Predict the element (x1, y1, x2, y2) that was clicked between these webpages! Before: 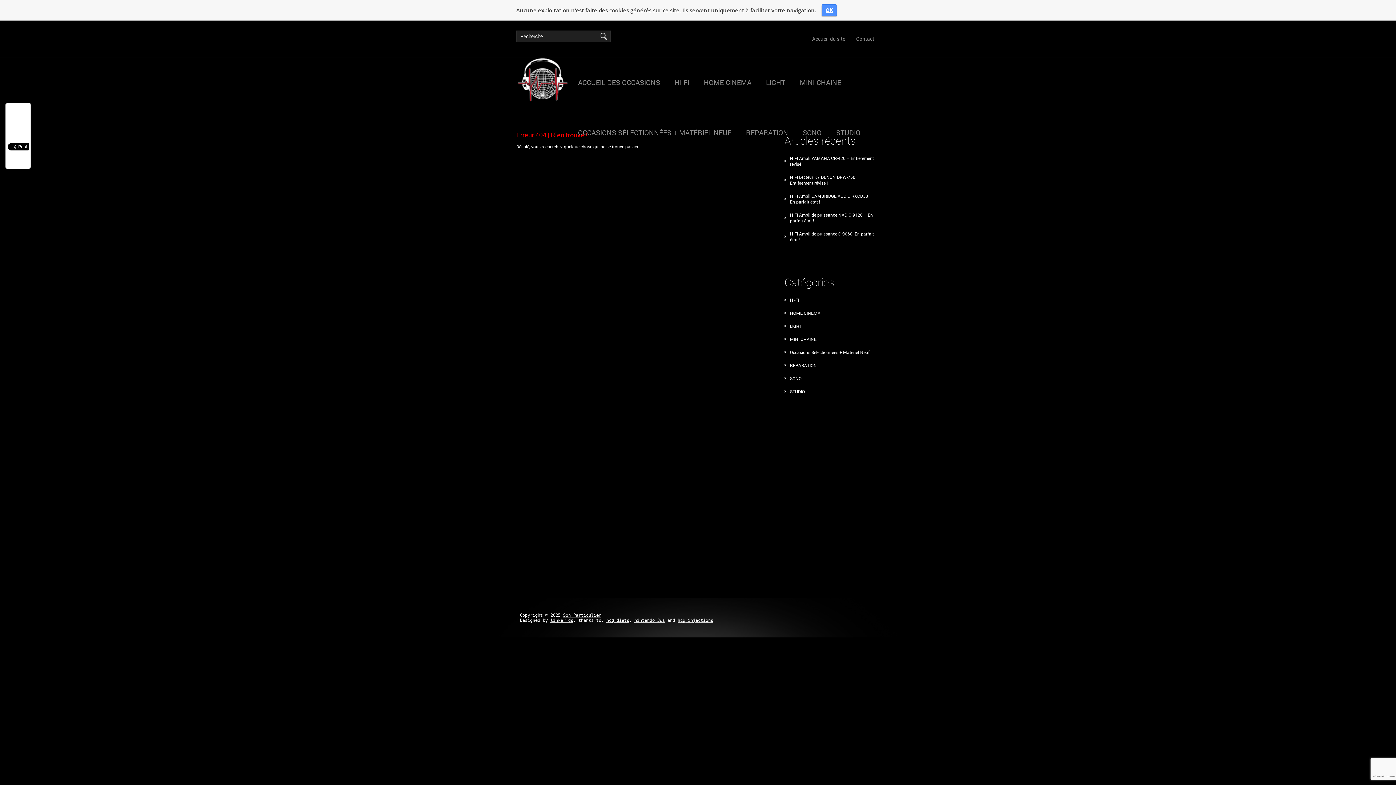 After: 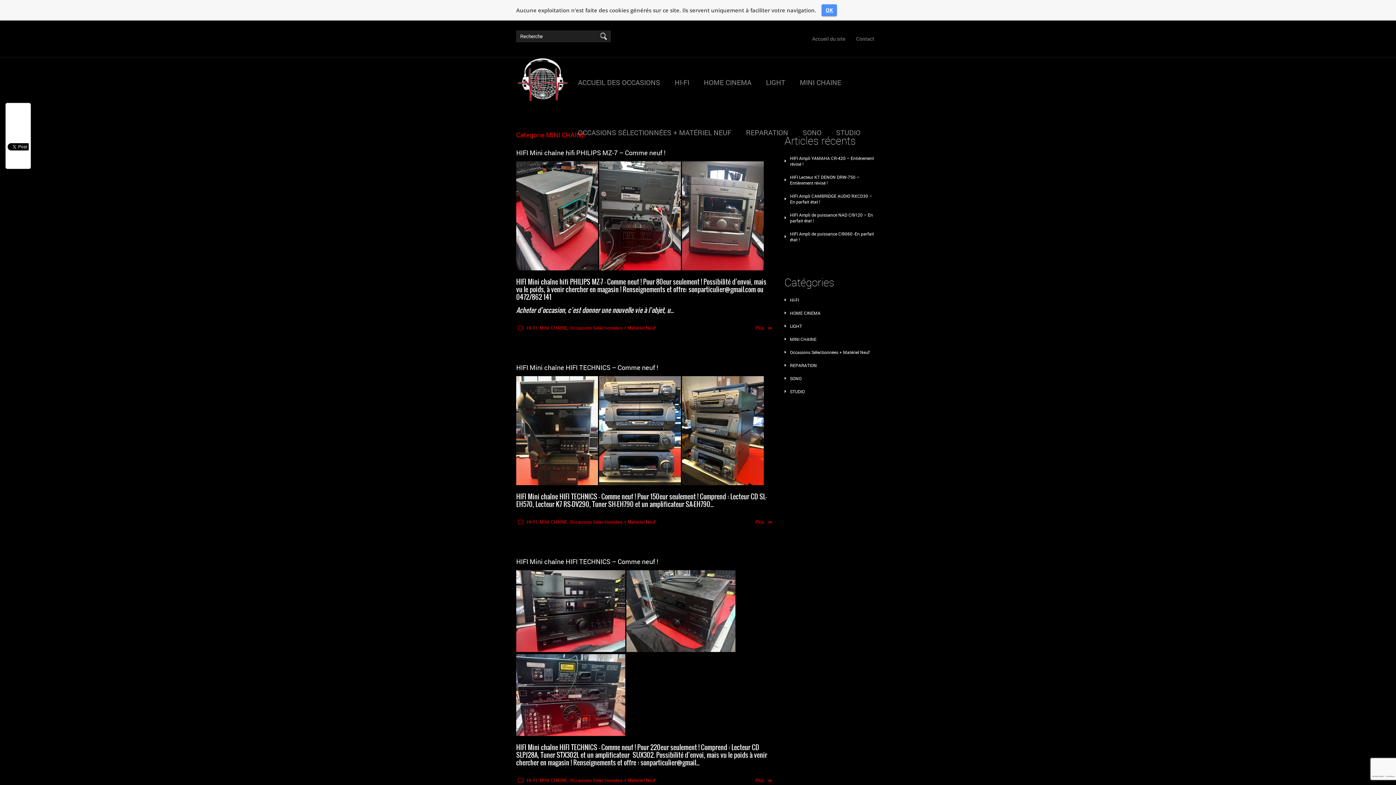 Action: bbox: (792, 57, 848, 107) label: MINI CHAINE